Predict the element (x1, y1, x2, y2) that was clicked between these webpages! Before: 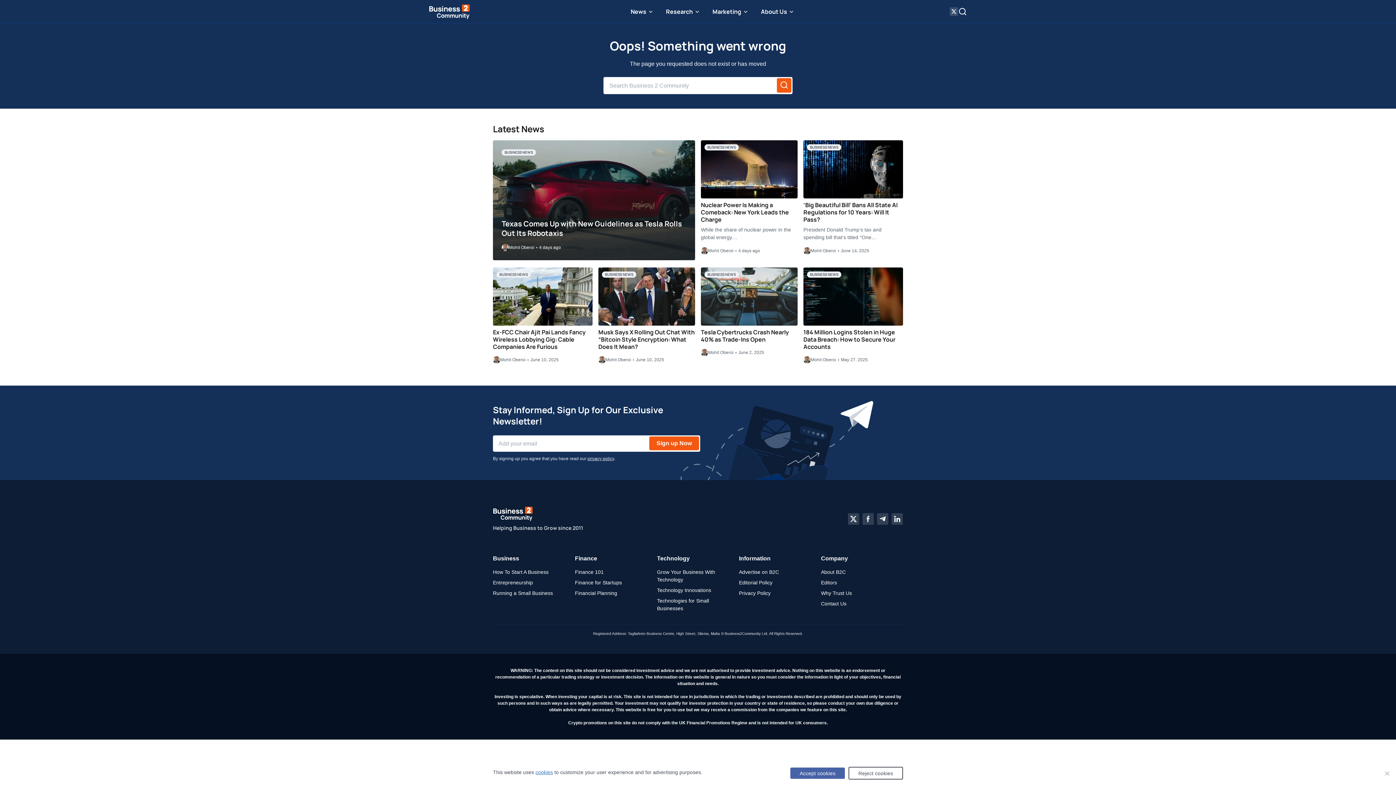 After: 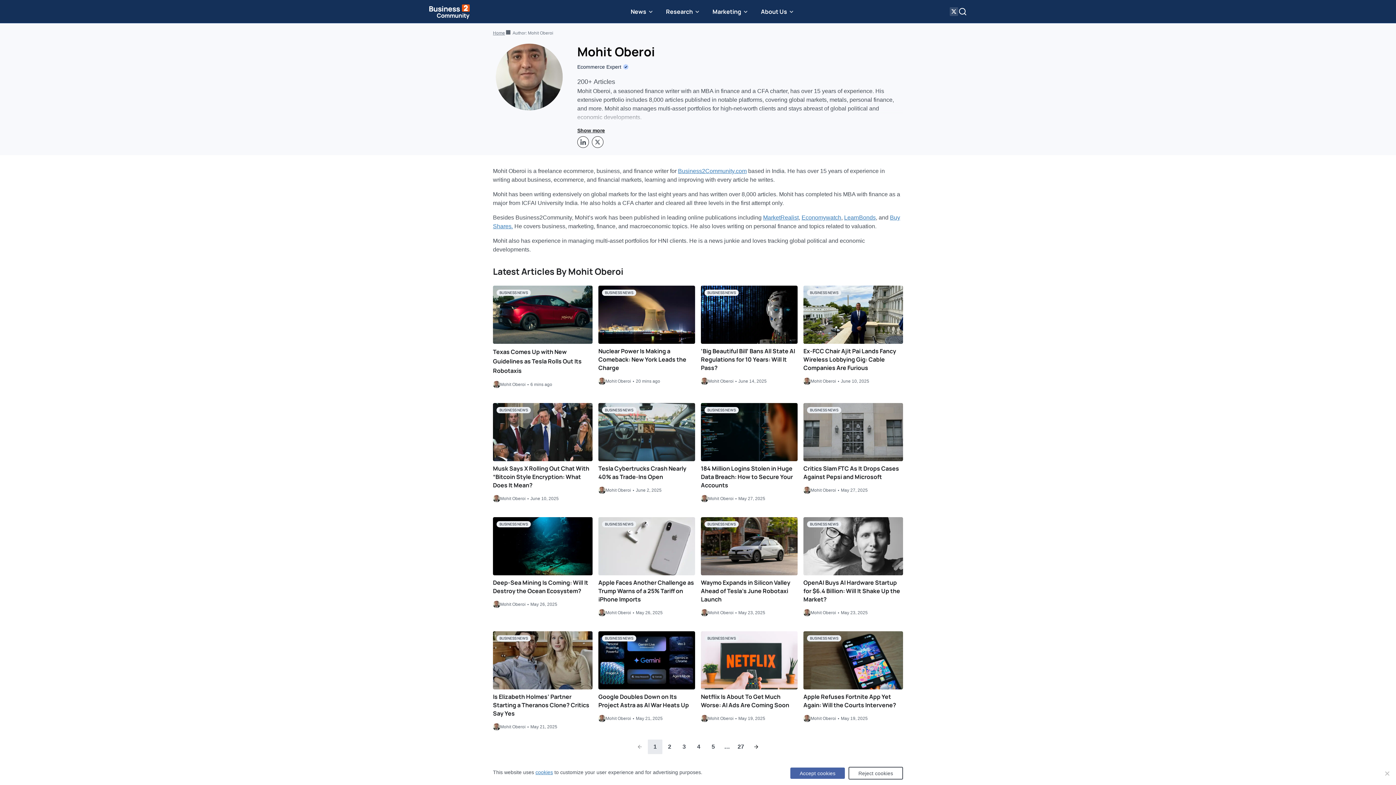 Action: label: Mohit Oberoi bbox: (493, 356, 525, 364)